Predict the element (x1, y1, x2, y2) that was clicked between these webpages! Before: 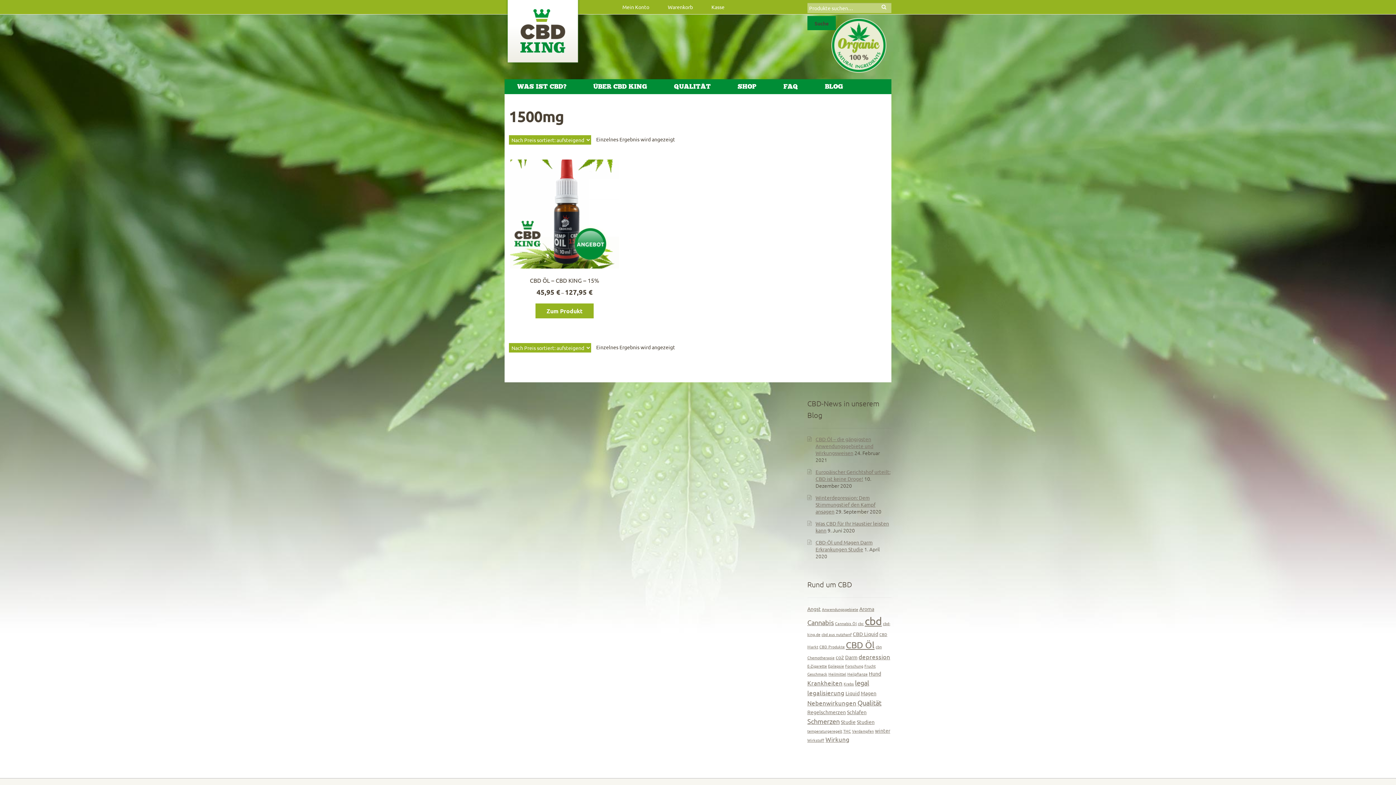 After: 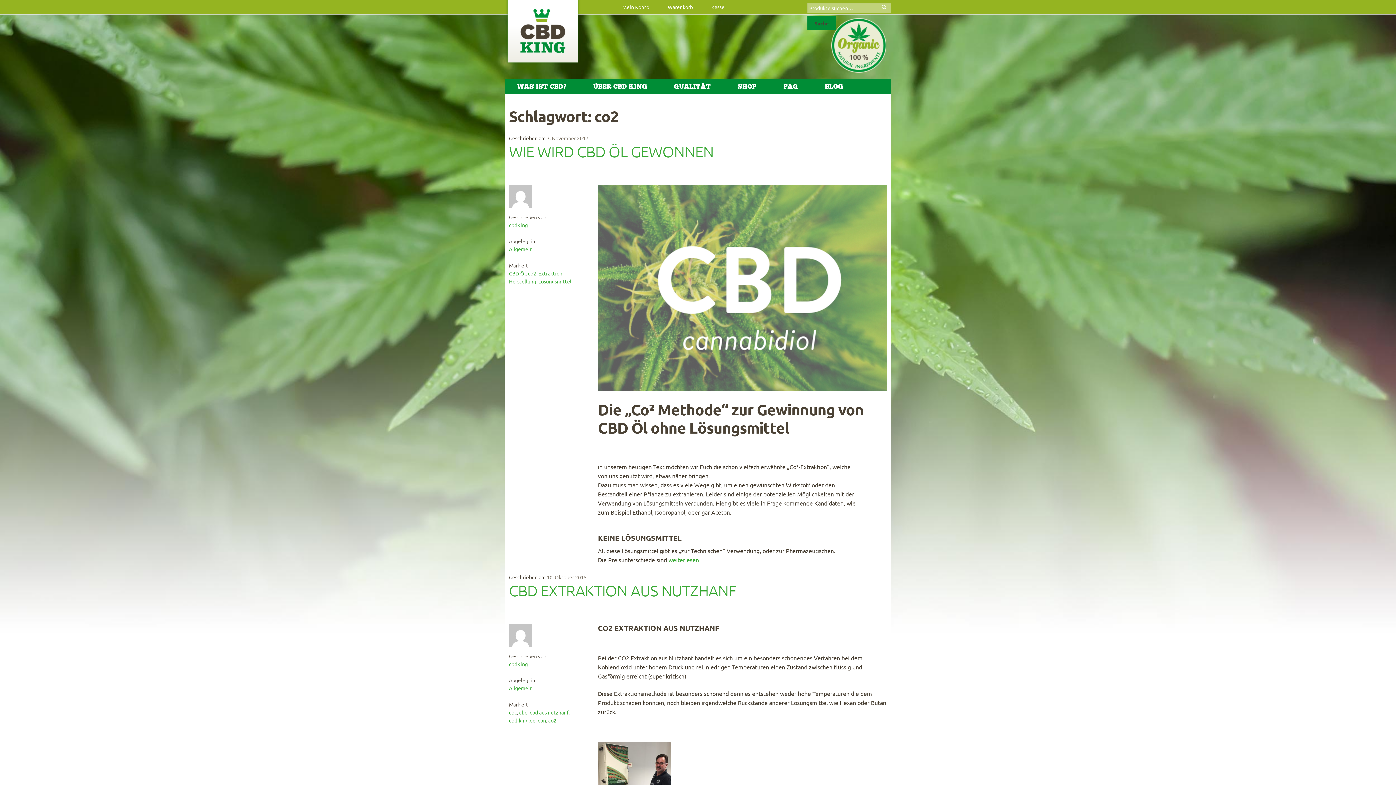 Action: label: co2 (2 Einträge) bbox: (835, 654, 844, 660)